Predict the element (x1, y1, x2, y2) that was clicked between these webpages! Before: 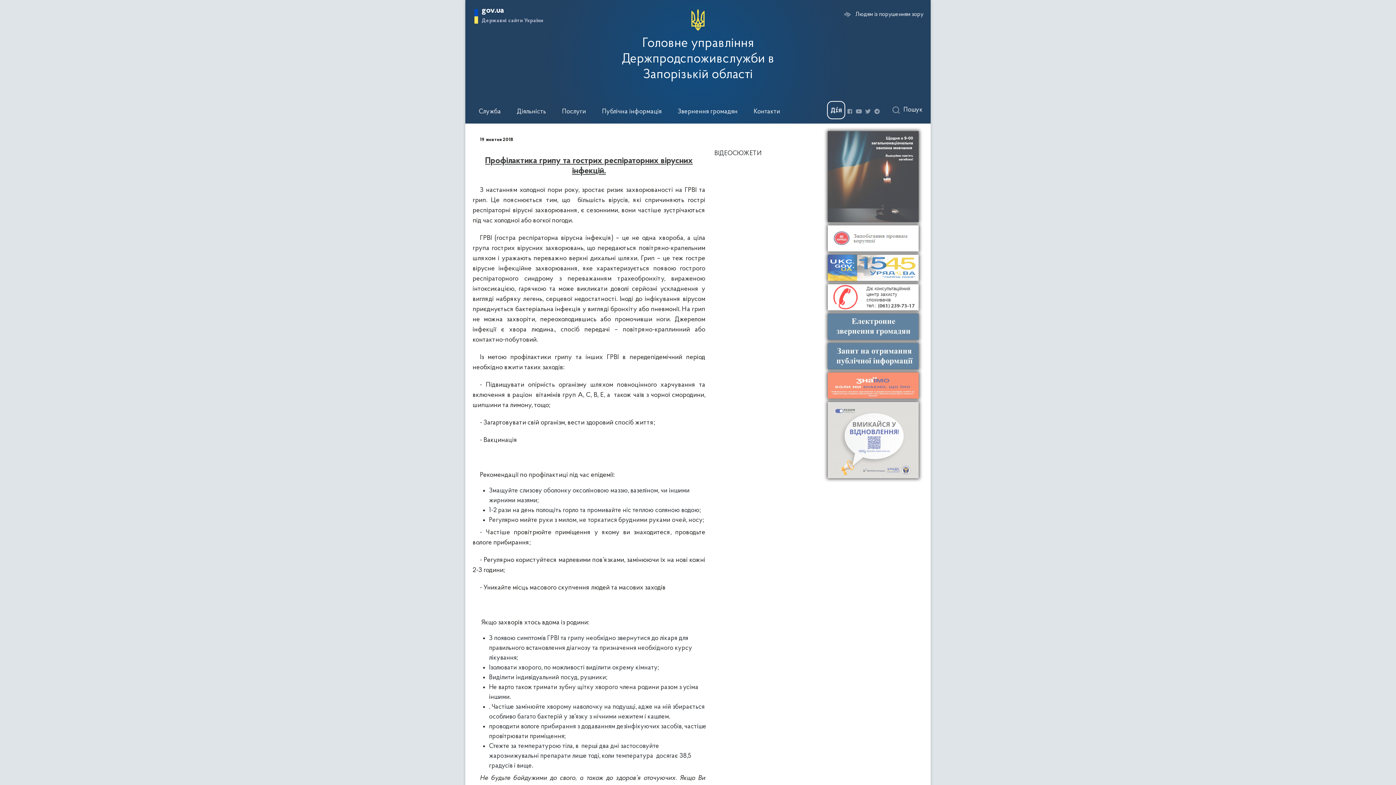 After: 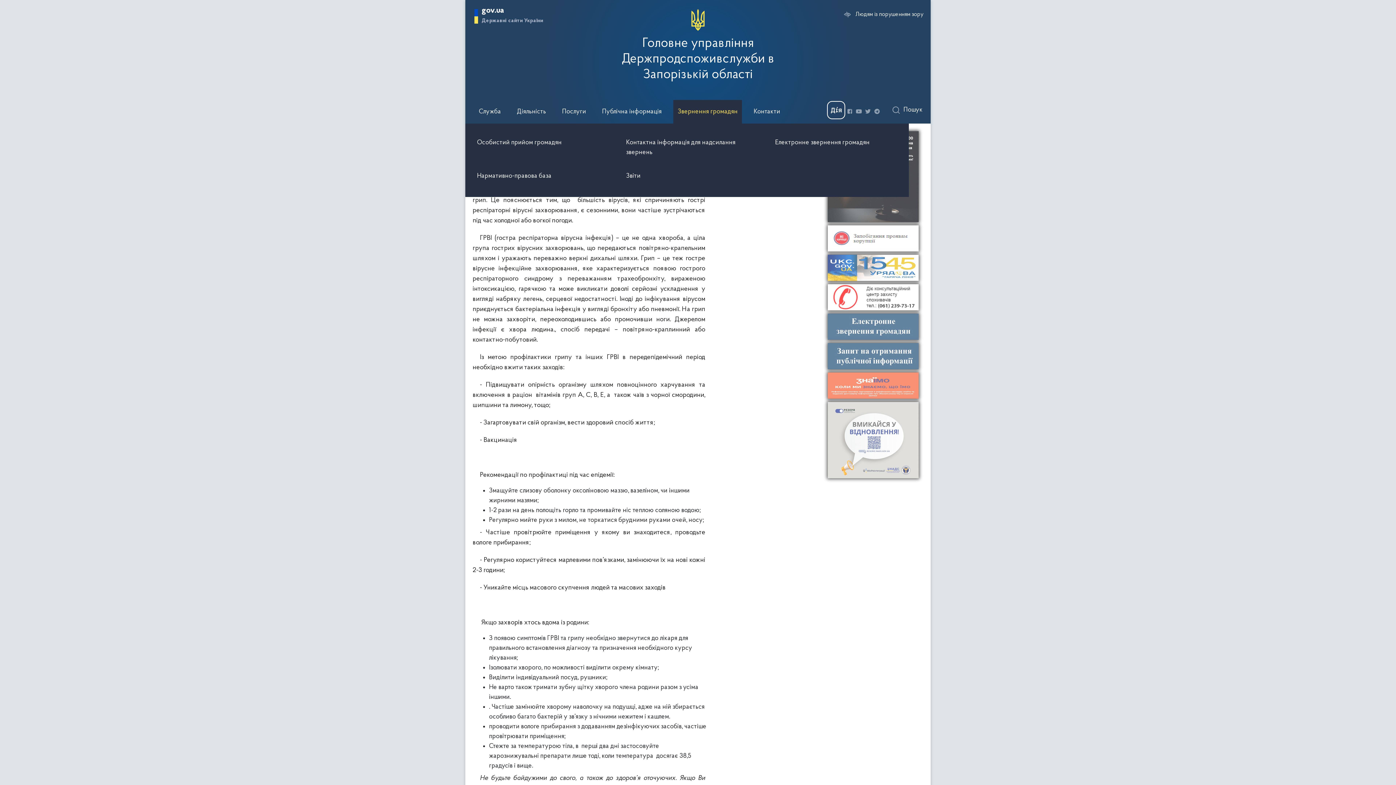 Action: label: Звернення громадян bbox: (673, 100, 742, 123)